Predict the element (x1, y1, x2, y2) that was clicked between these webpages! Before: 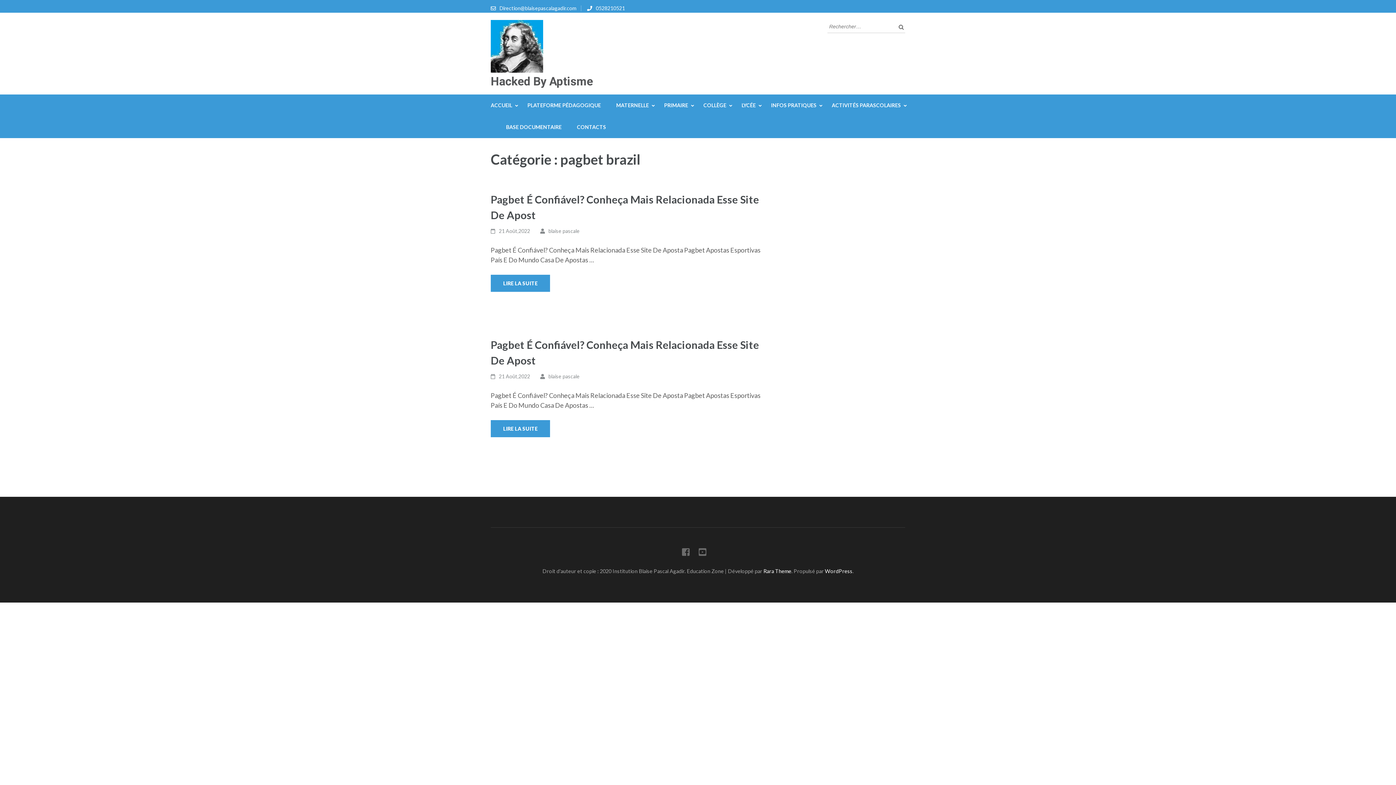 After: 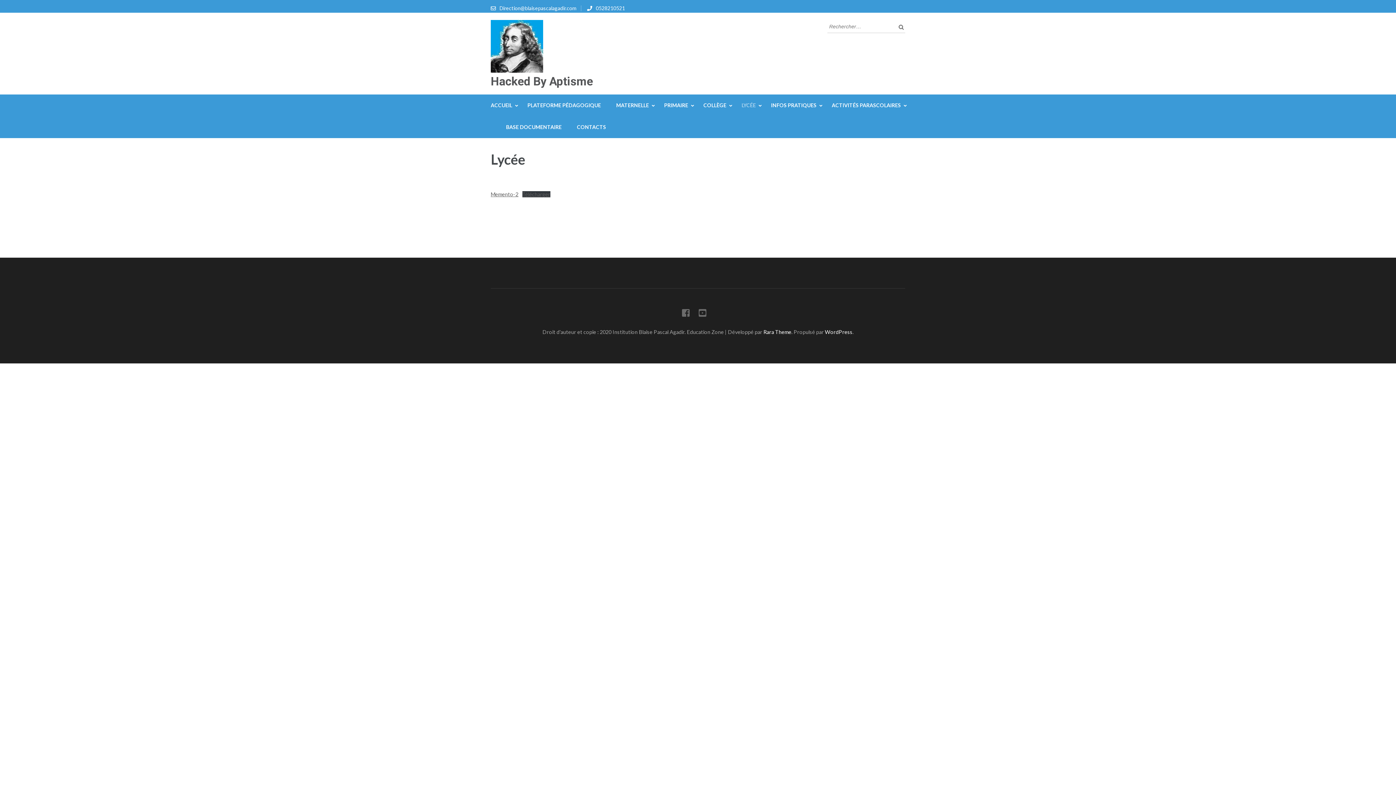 Action: bbox: (741, 94, 756, 116) label: LYCÉE